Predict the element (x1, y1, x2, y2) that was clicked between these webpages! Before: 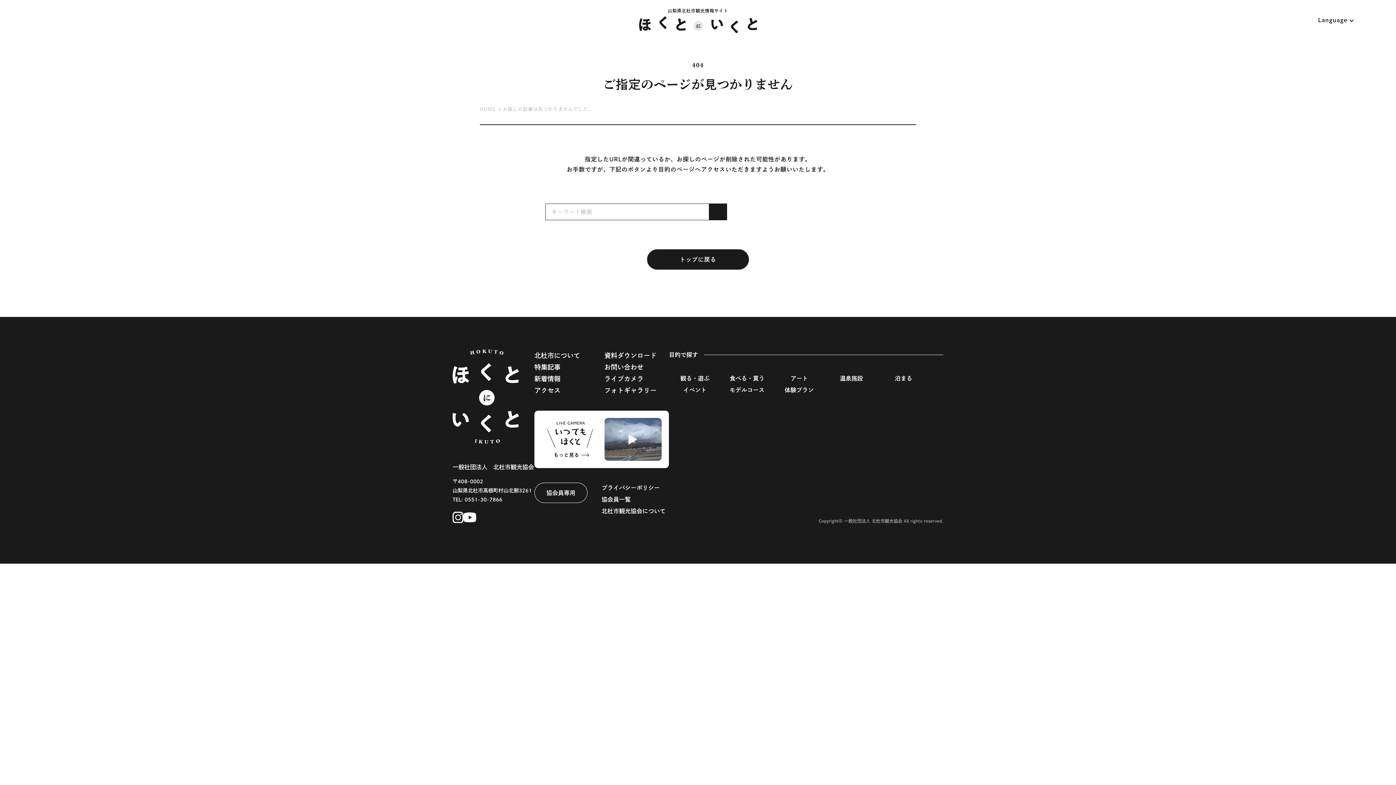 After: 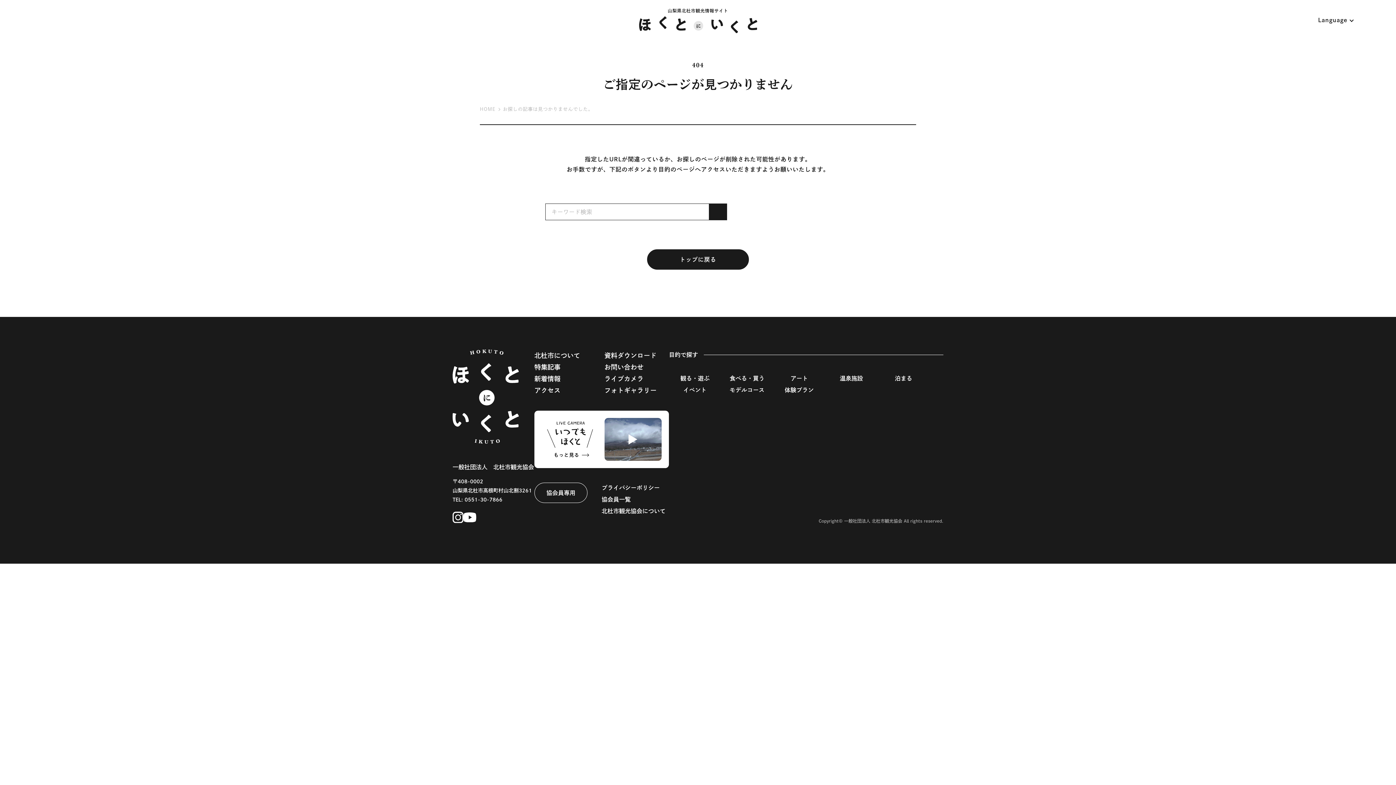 Action: bbox: (452, 512, 463, 523)